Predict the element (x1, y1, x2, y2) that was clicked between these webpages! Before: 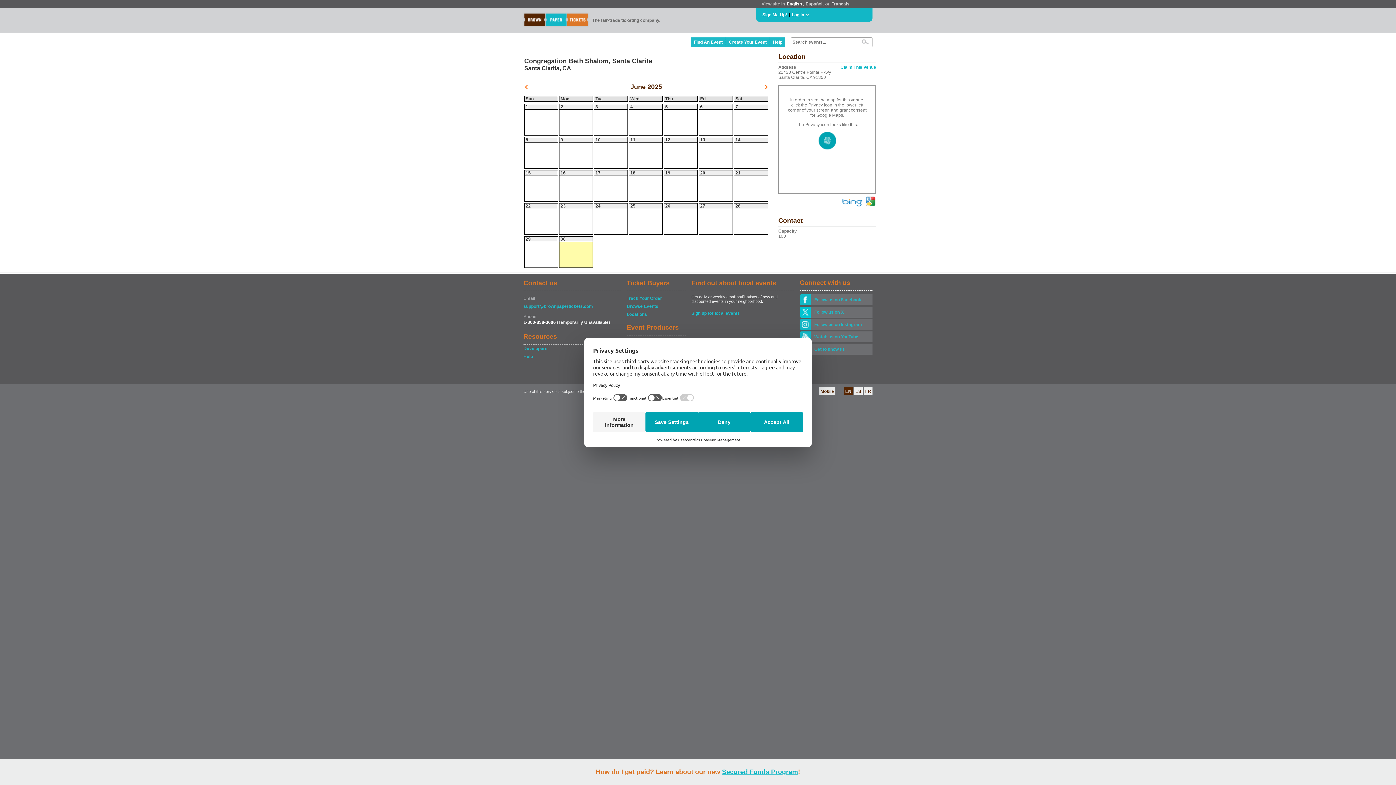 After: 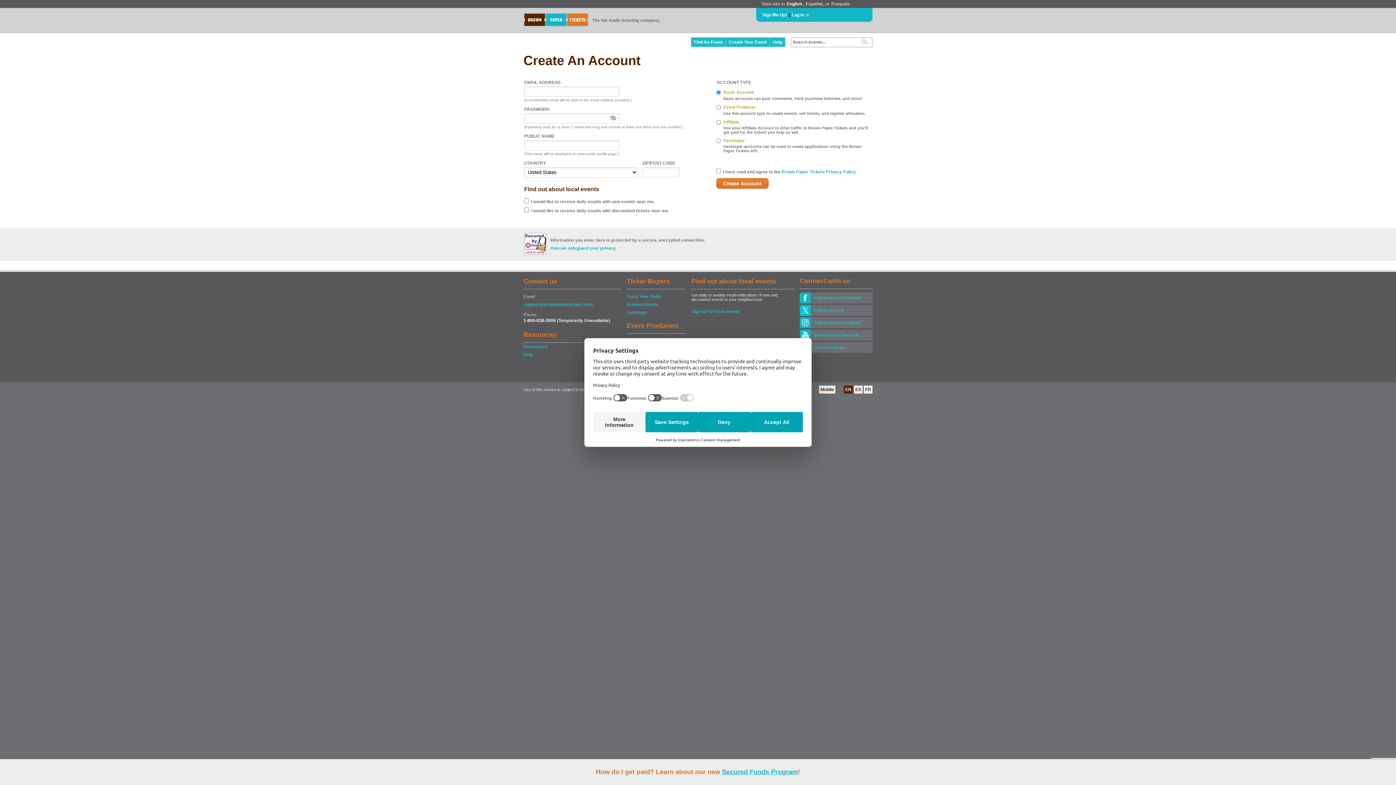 Action: label: Sign Me Up! bbox: (761, 11, 788, 18)